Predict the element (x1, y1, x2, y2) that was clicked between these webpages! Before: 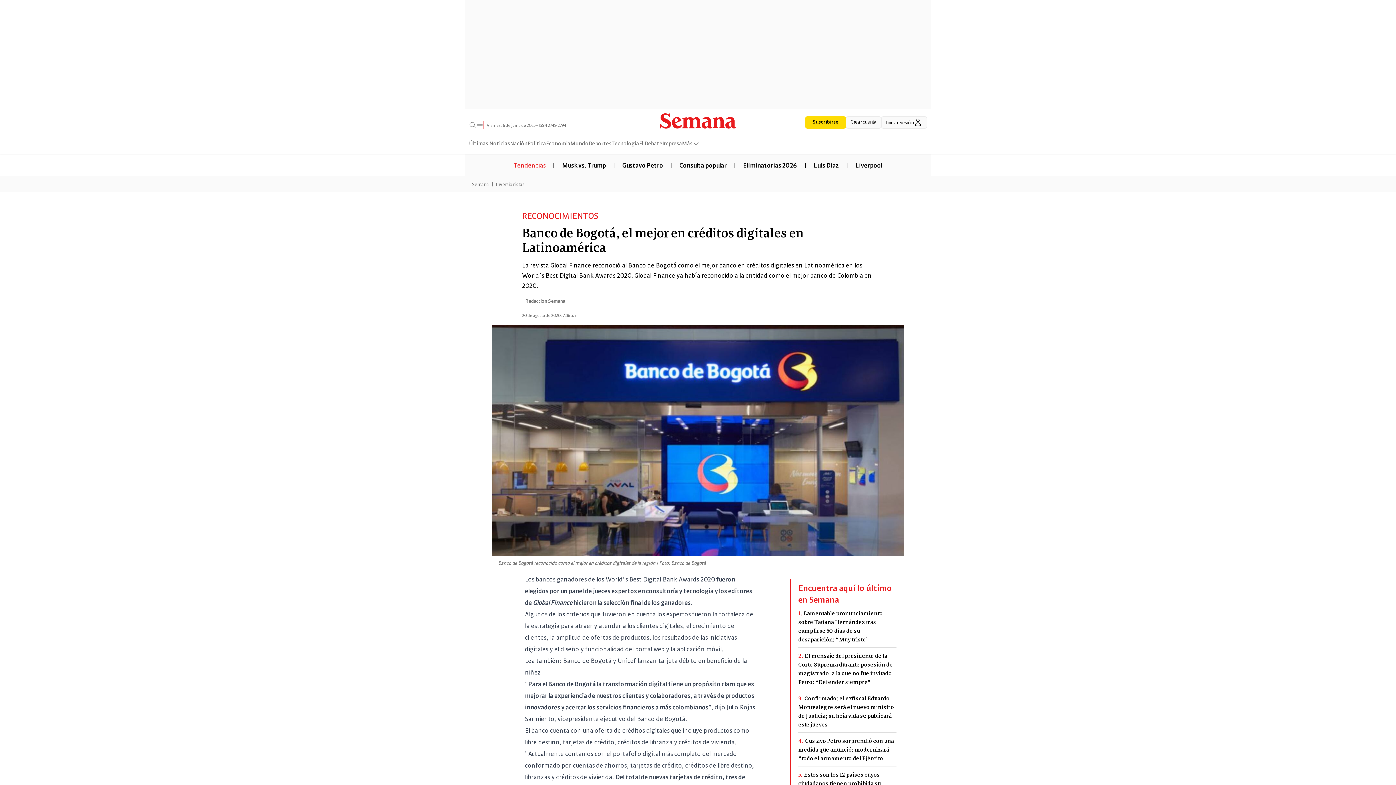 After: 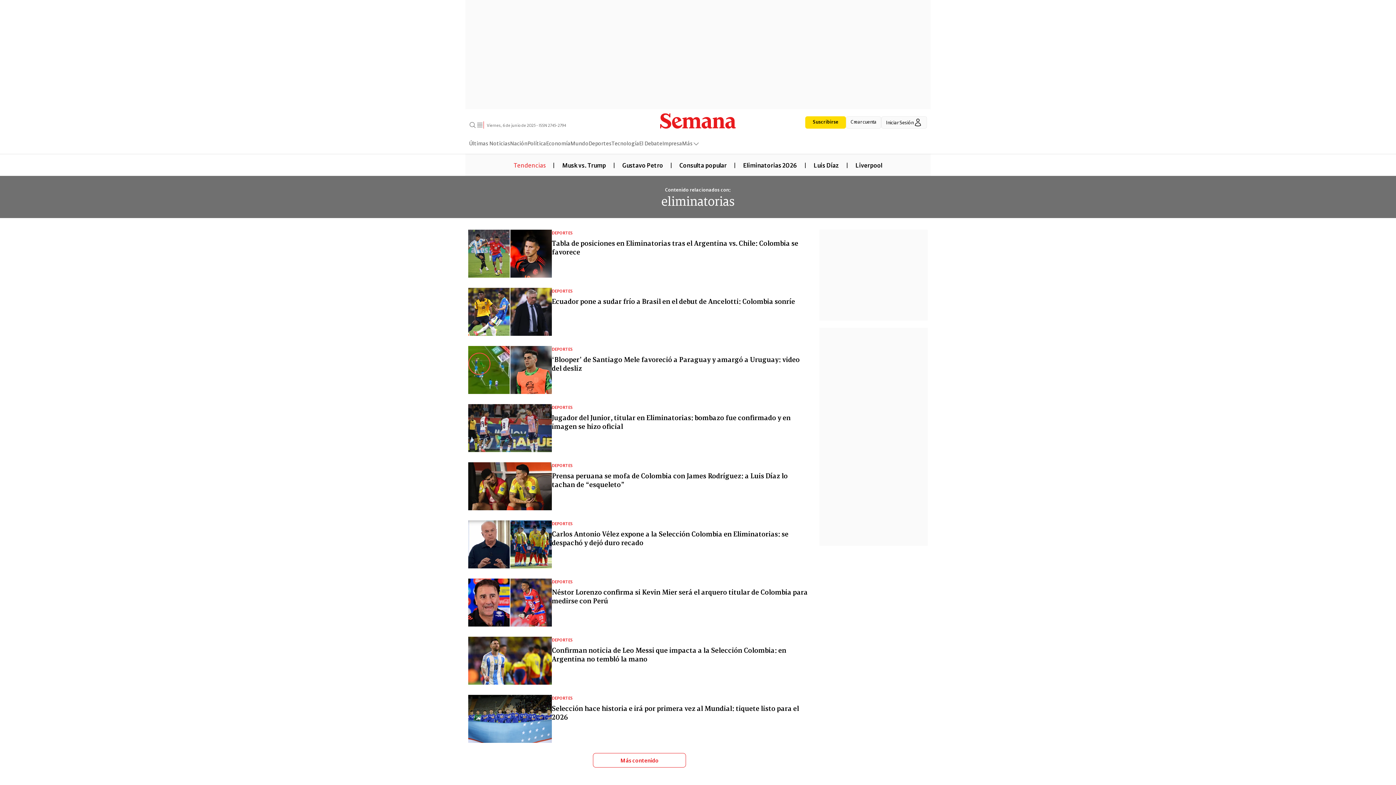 Action: label: Eliminatorias 2026 bbox: (736, 160, 804, 168)